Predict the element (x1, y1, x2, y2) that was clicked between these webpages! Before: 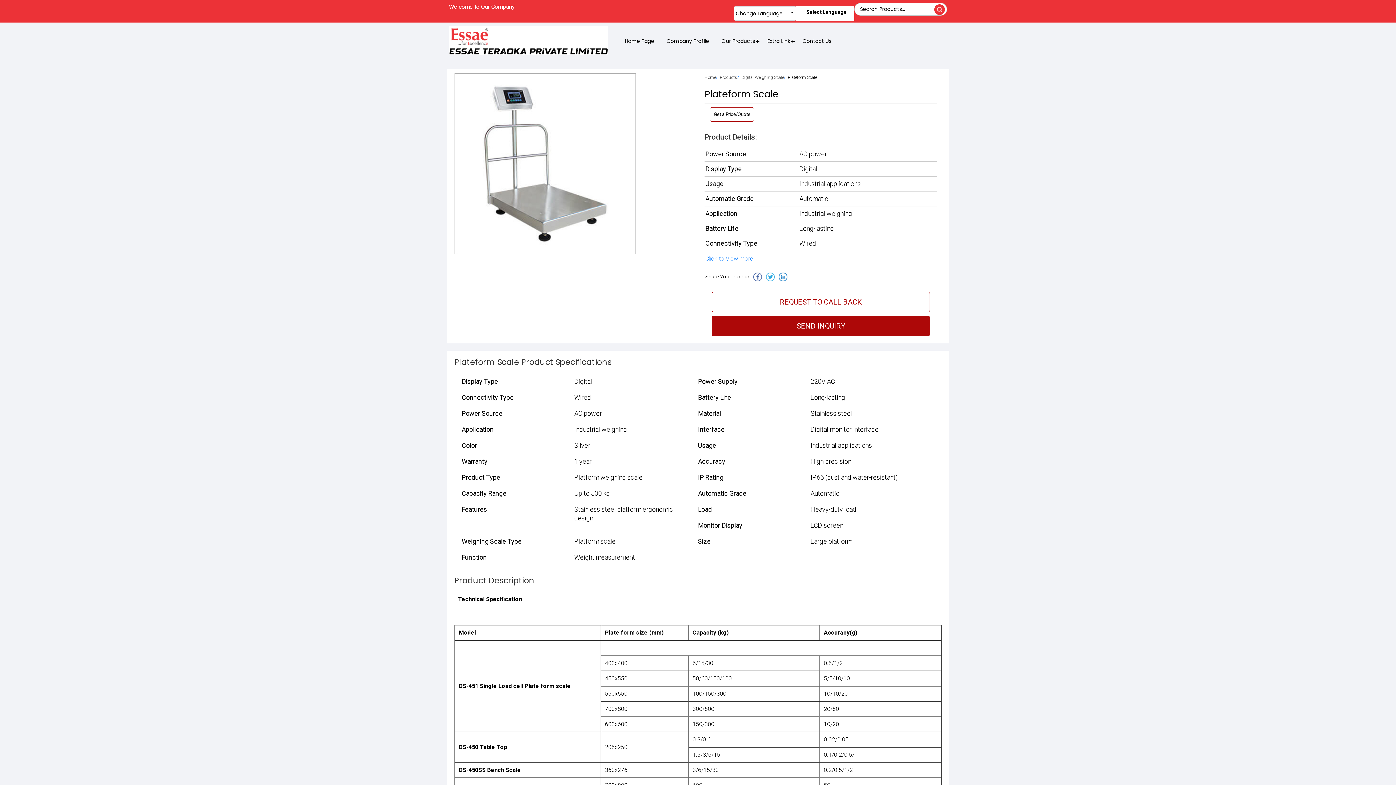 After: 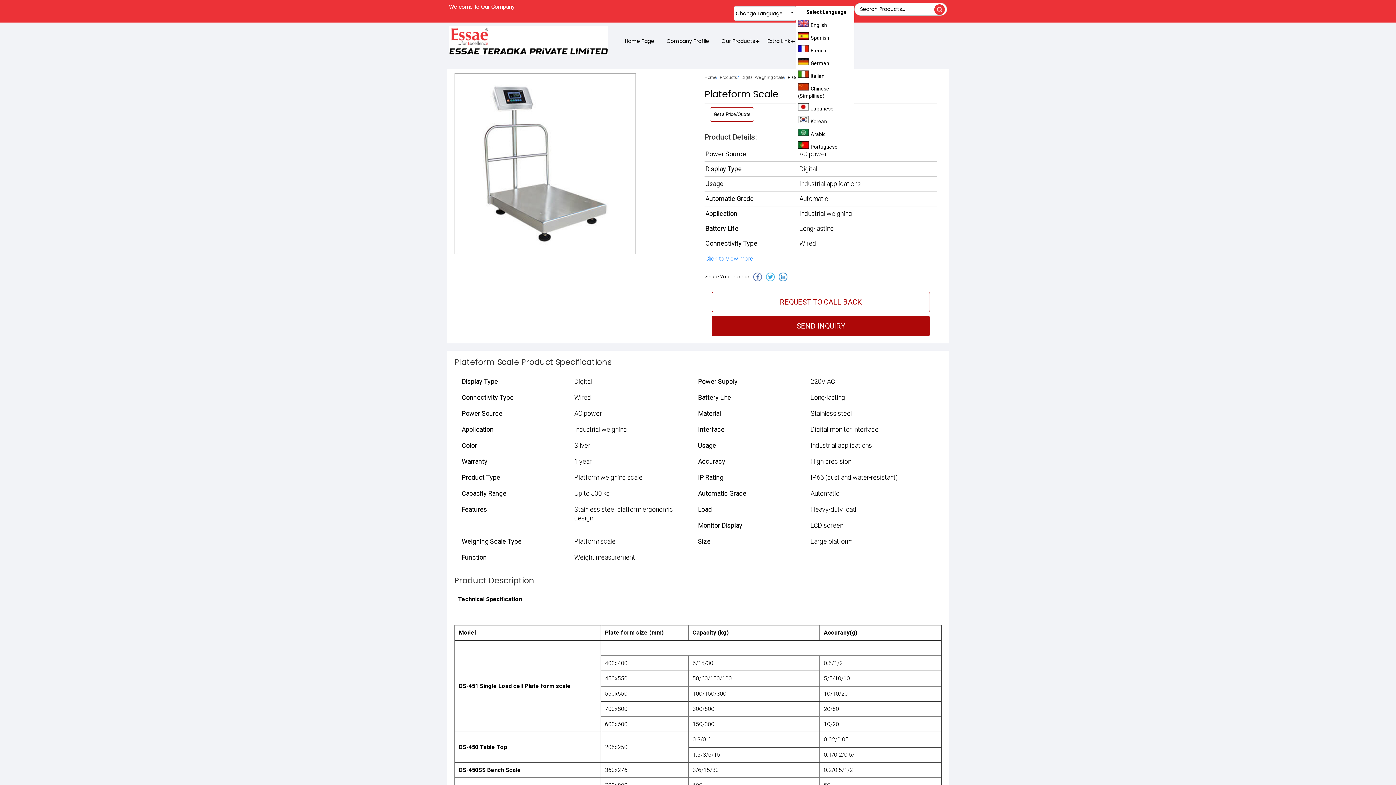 Action: bbox: (802, 6, 848, 17) label: Select Language